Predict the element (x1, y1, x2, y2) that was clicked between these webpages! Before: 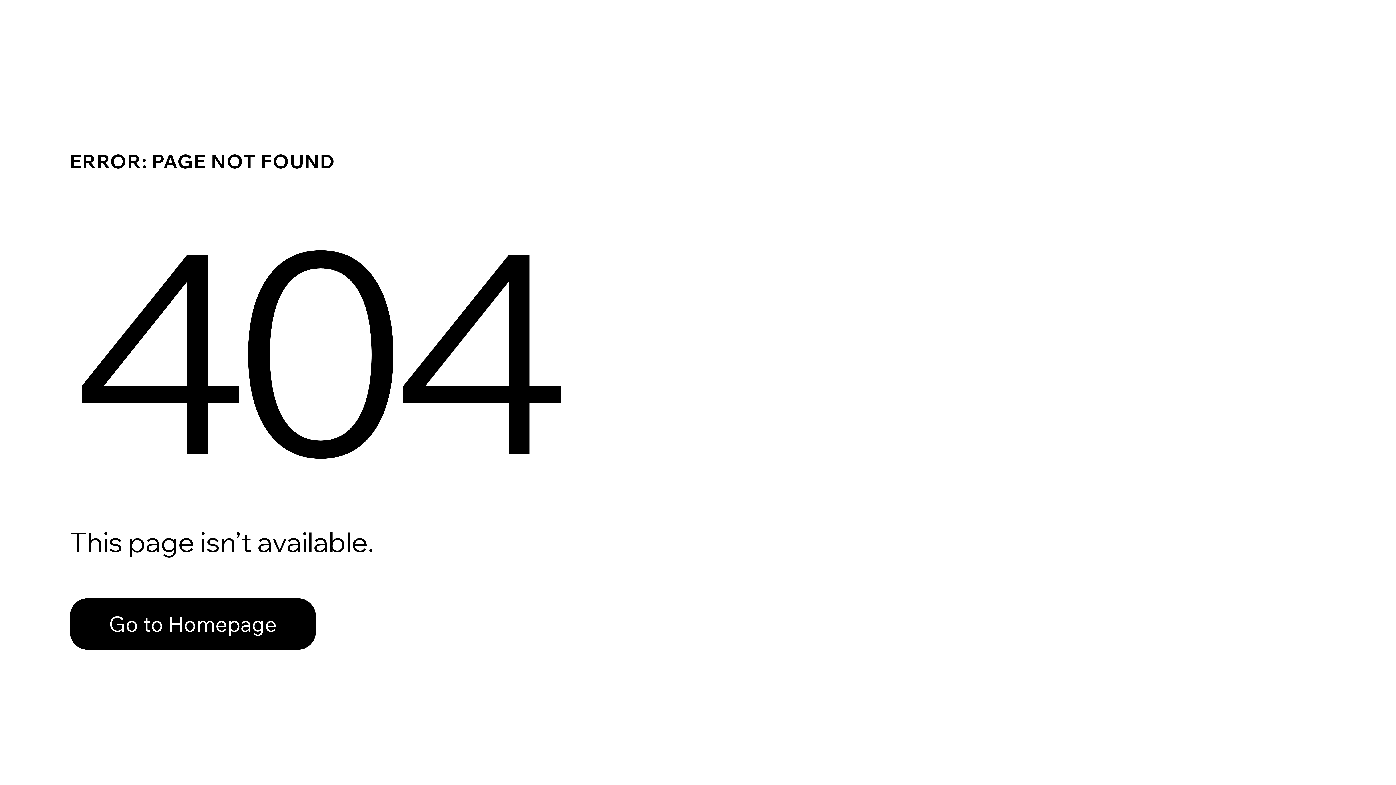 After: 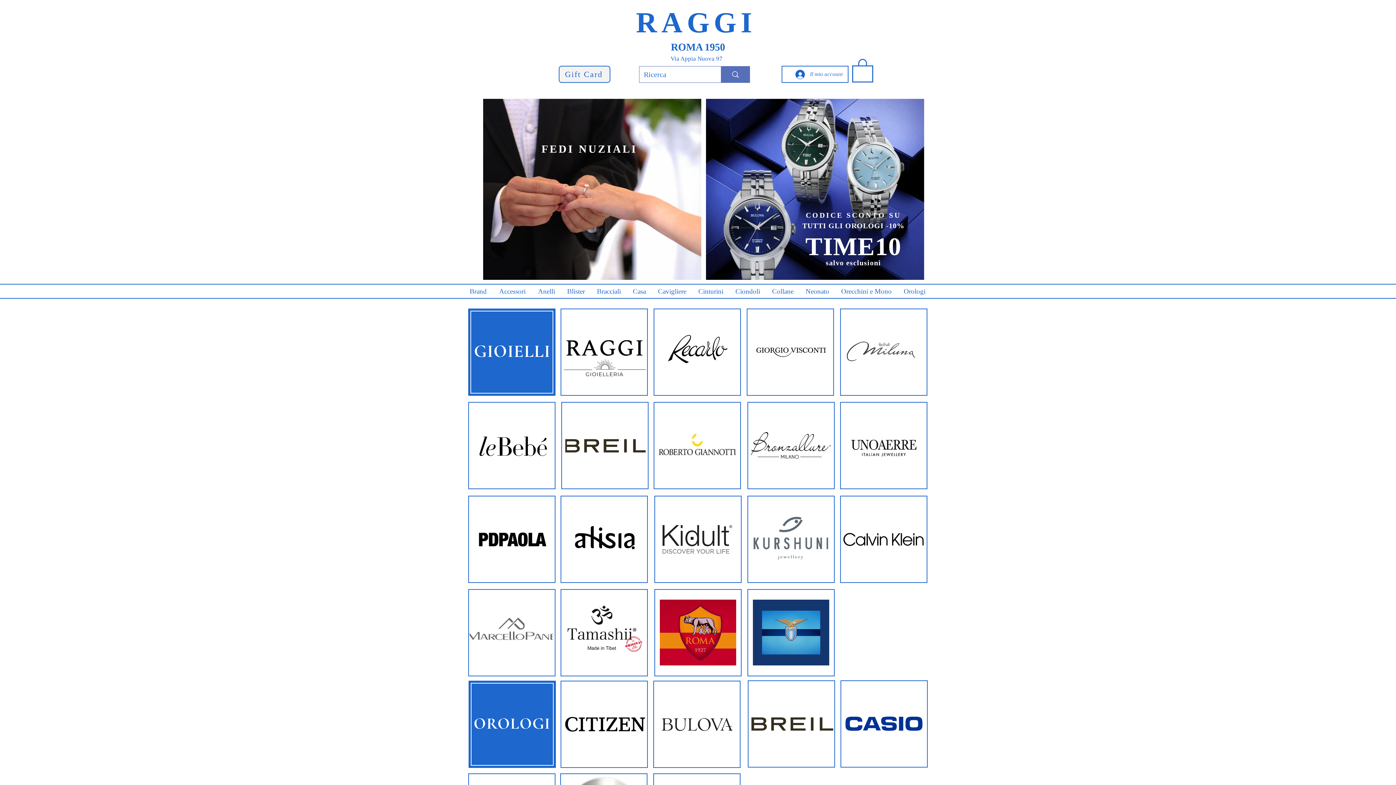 Action: bbox: (69, 598, 316, 650) label: Go to Homepage